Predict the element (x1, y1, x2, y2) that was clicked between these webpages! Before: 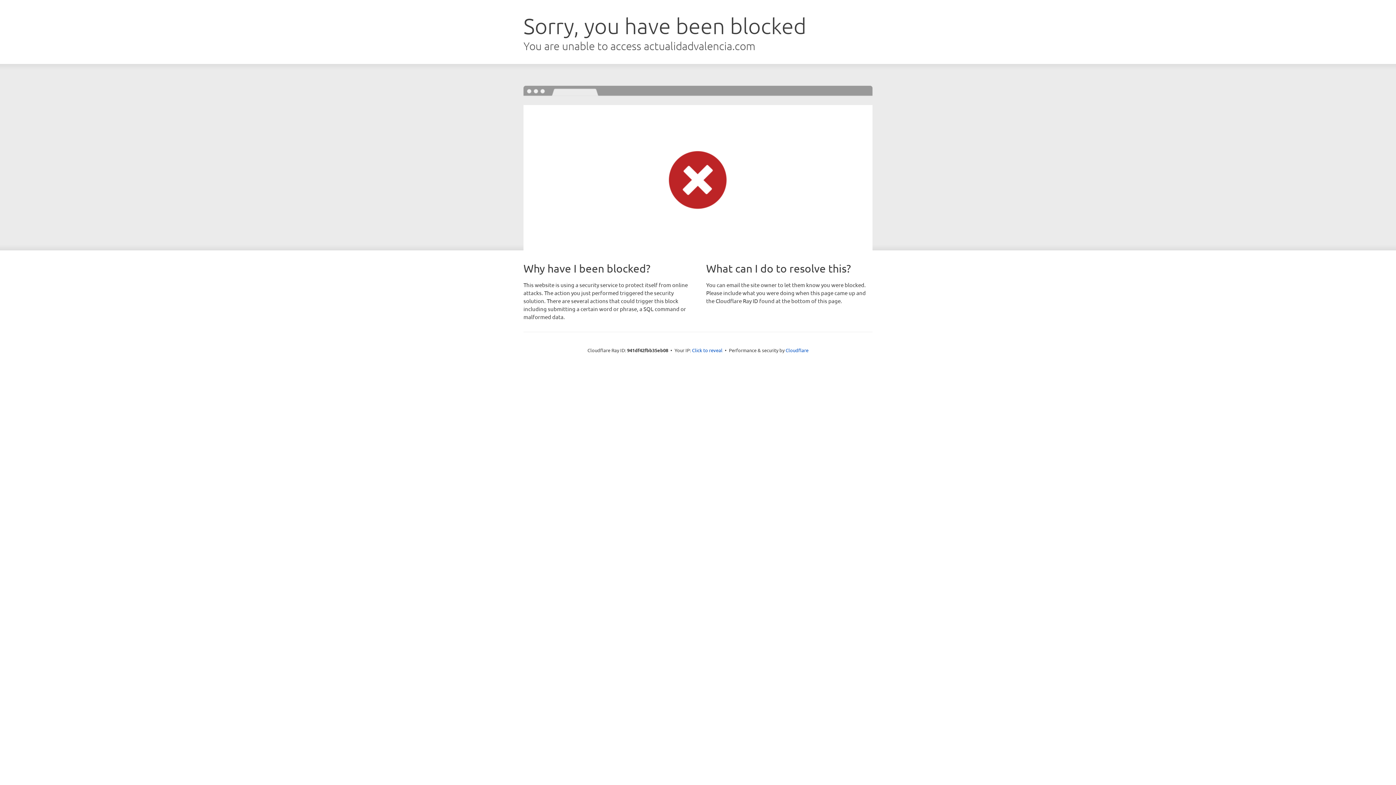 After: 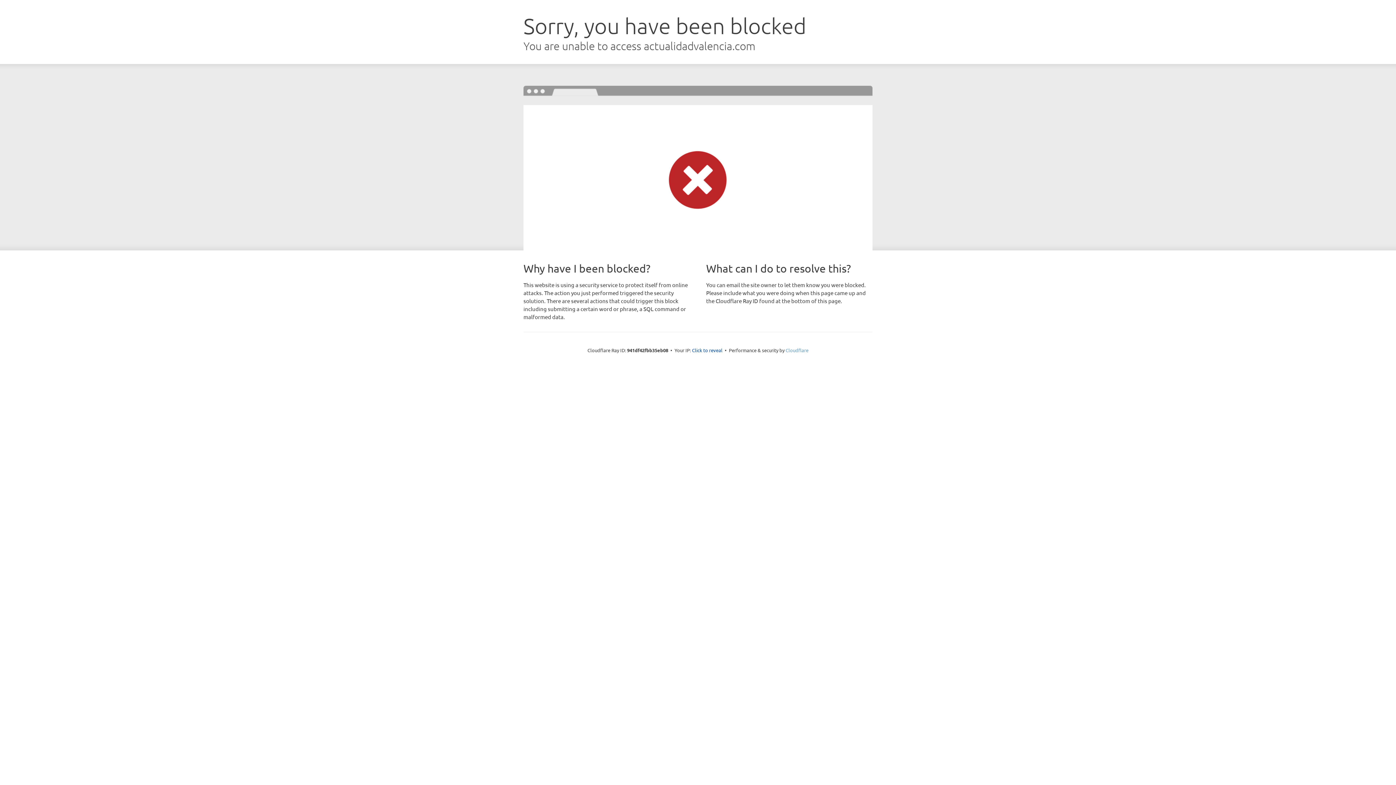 Action: bbox: (785, 347, 808, 353) label: Cloudflare